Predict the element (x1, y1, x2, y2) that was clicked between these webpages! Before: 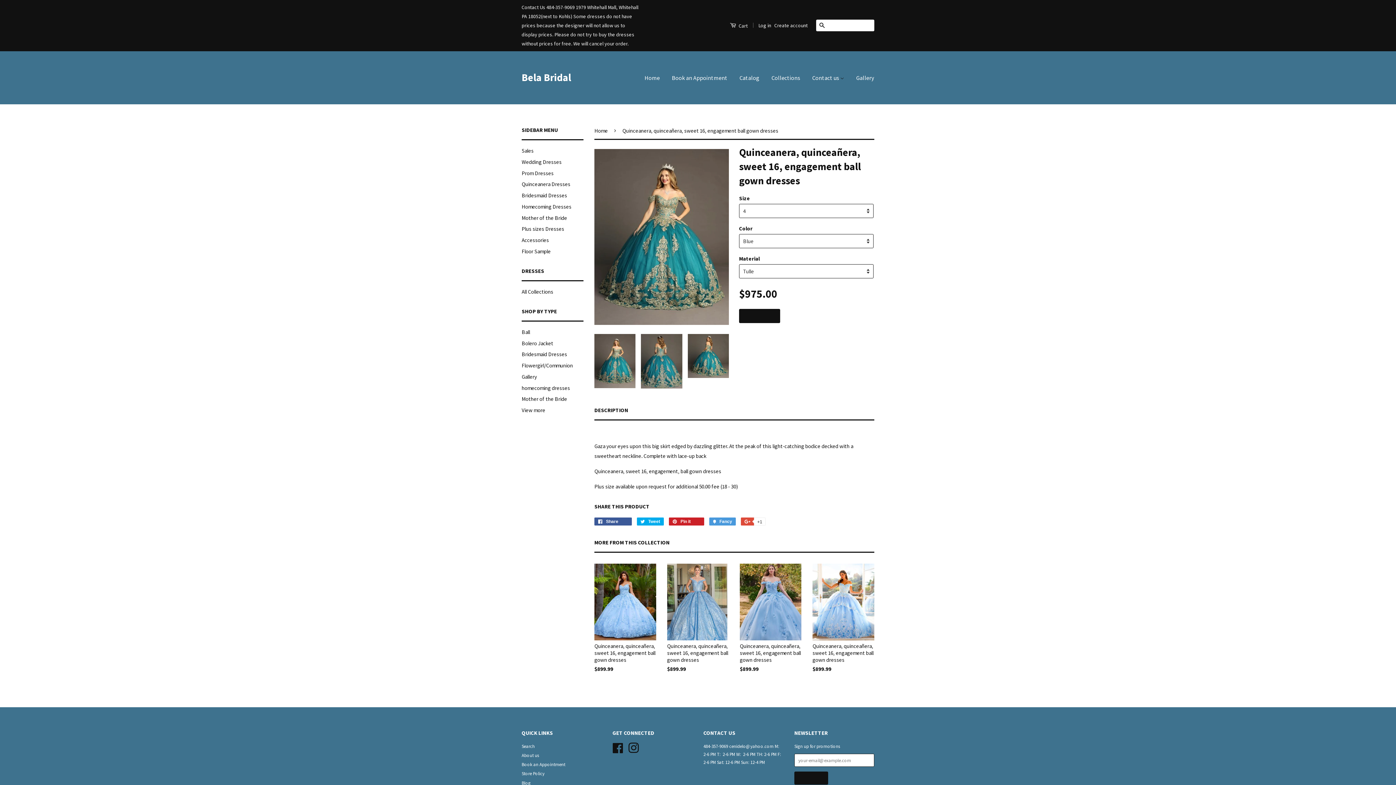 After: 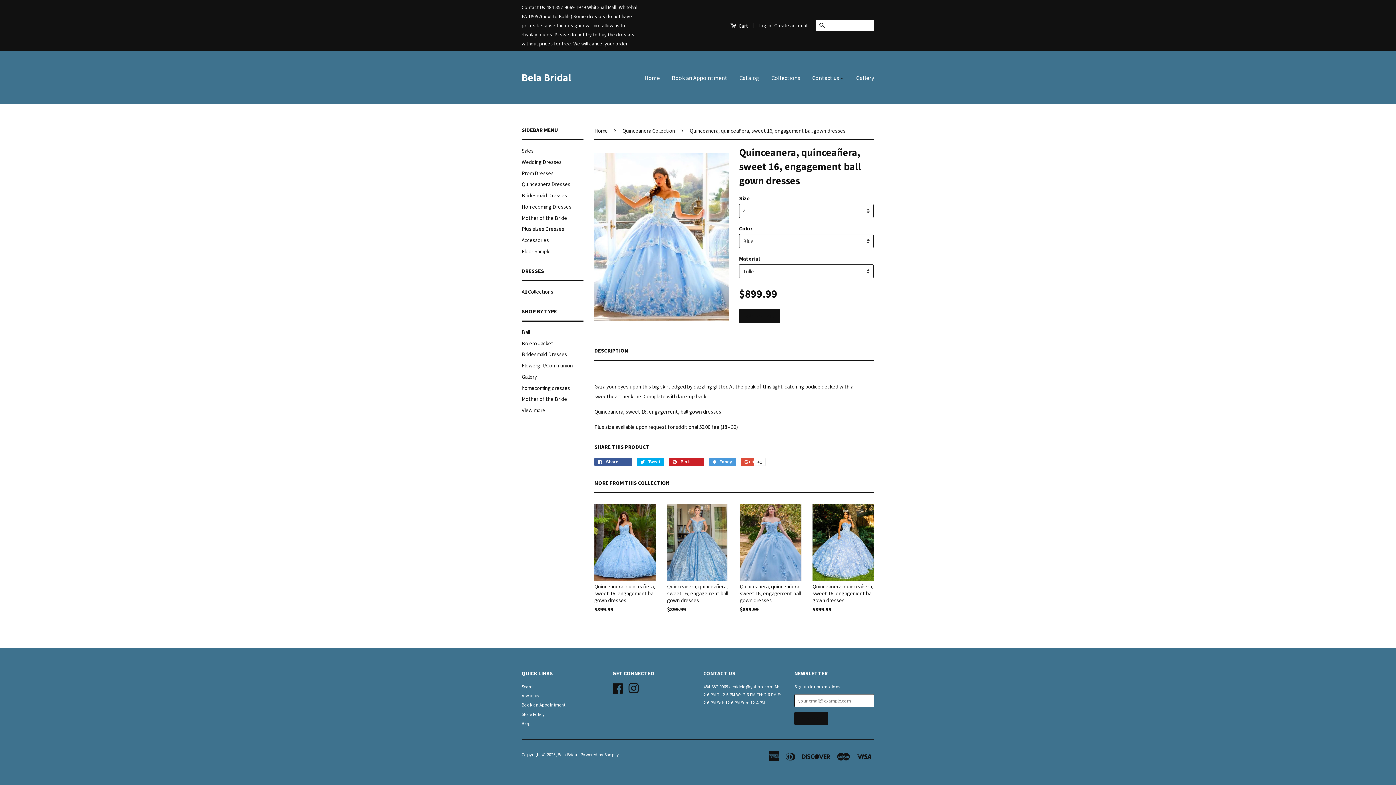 Action: label: Quinceanera, quinceañera, sweet 16, engagement ball gown dresses

$899.99 bbox: (812, 563, 874, 685)